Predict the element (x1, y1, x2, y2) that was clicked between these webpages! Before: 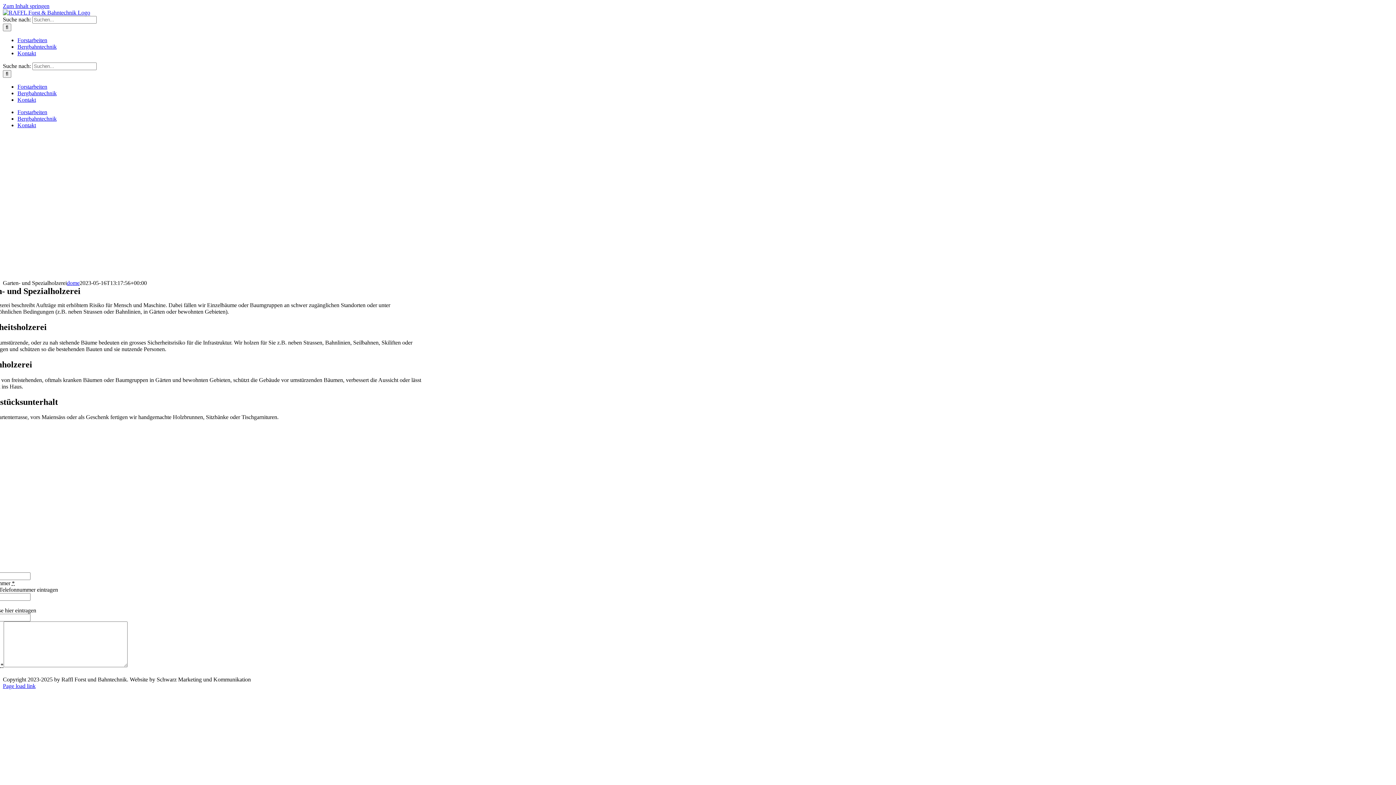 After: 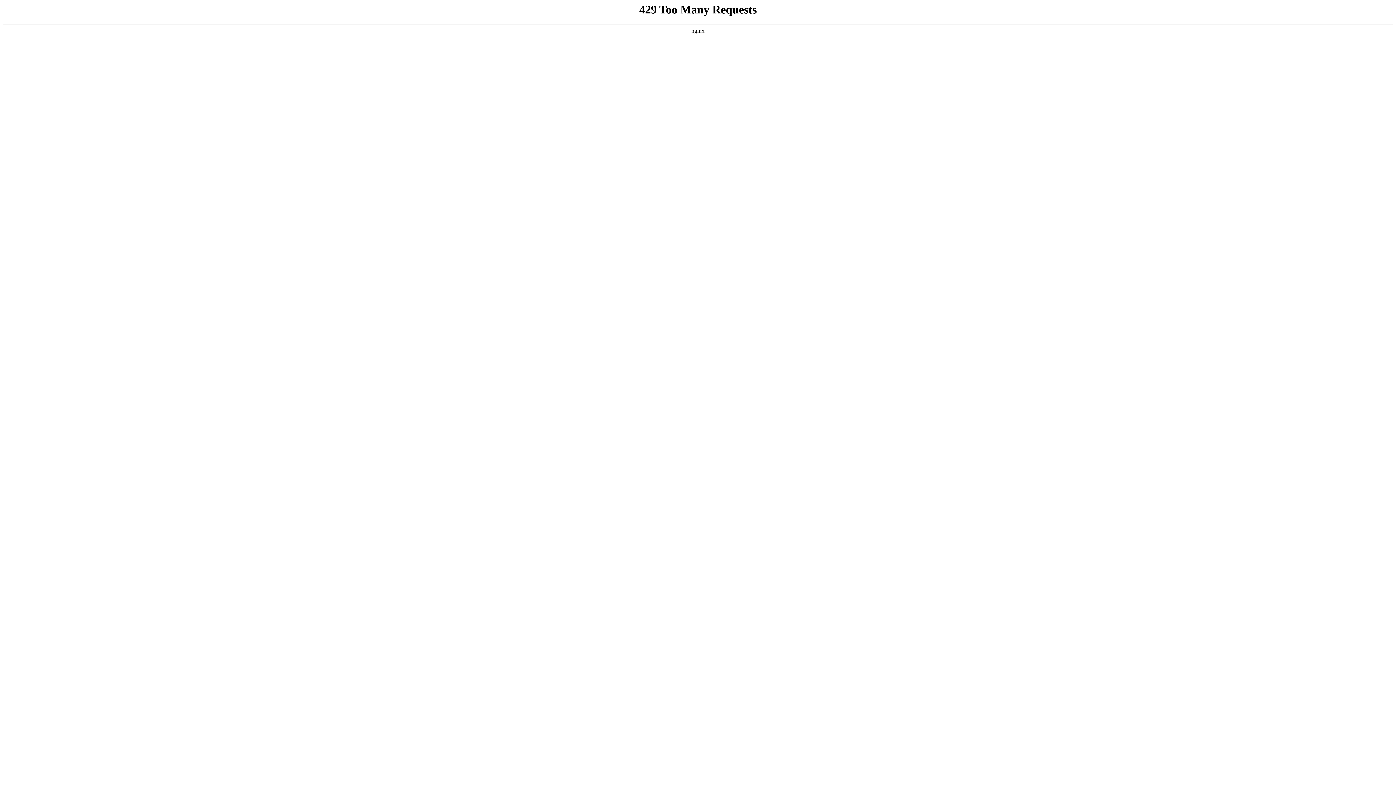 Action: label: Bergbahntechnik bbox: (17, 90, 56, 96)